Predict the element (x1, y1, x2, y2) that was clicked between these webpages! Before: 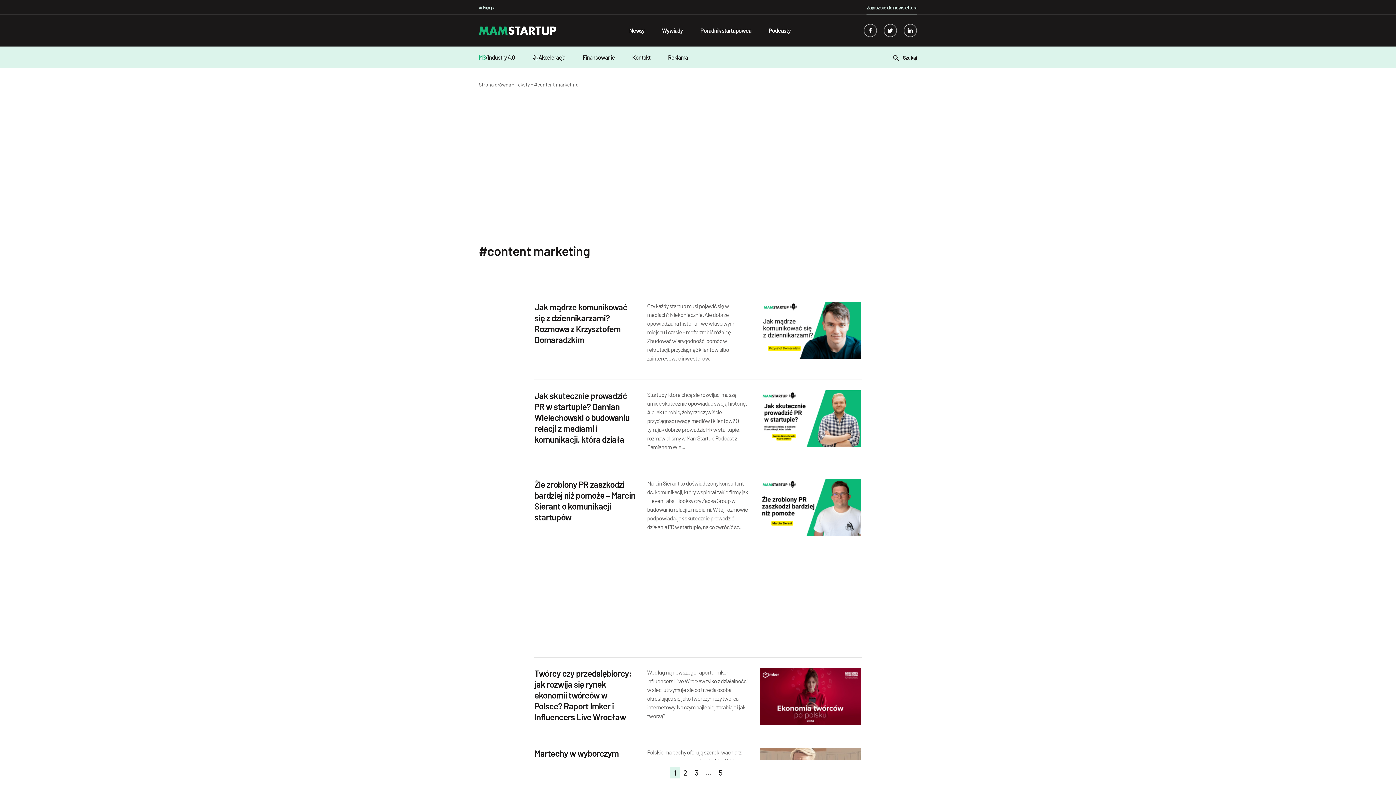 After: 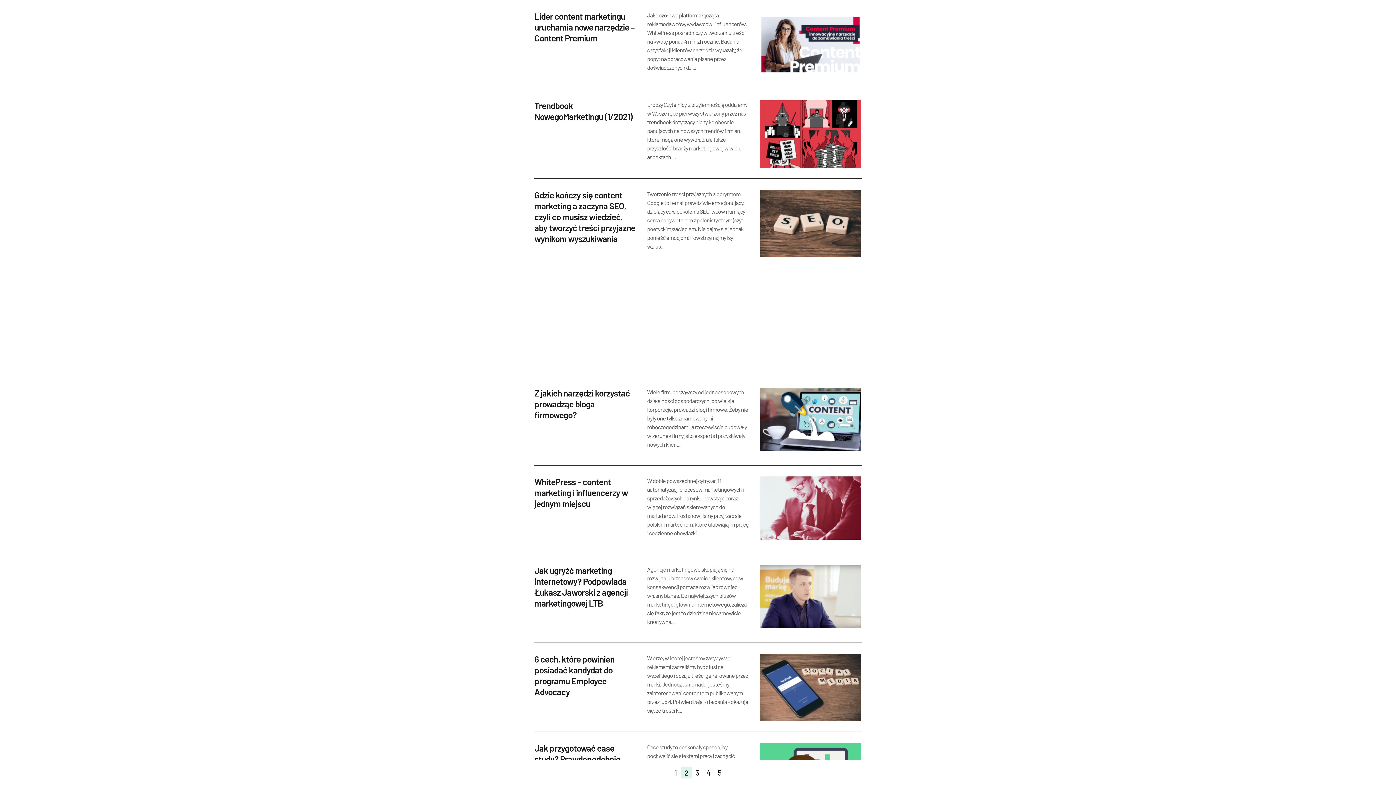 Action: bbox: (680, 767, 691, 778) label: 2